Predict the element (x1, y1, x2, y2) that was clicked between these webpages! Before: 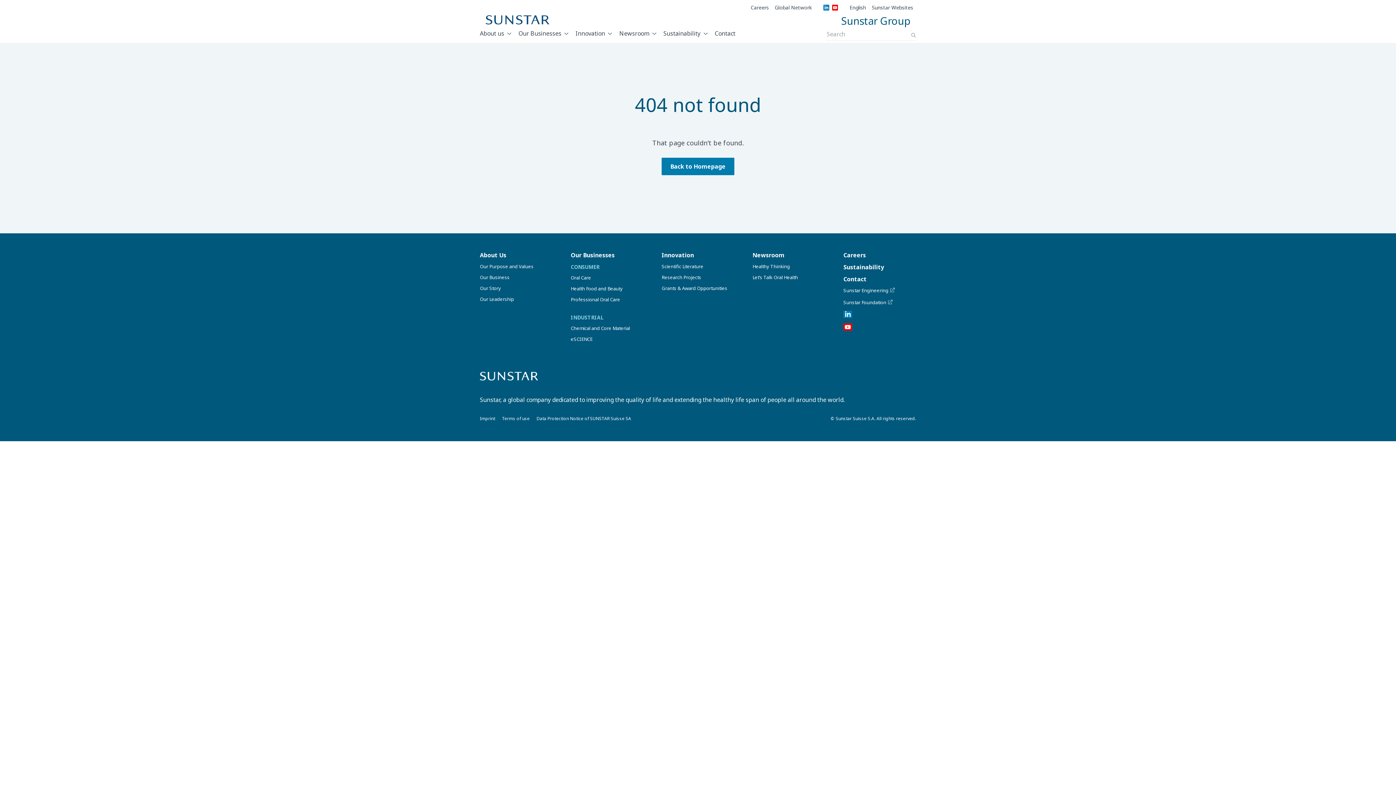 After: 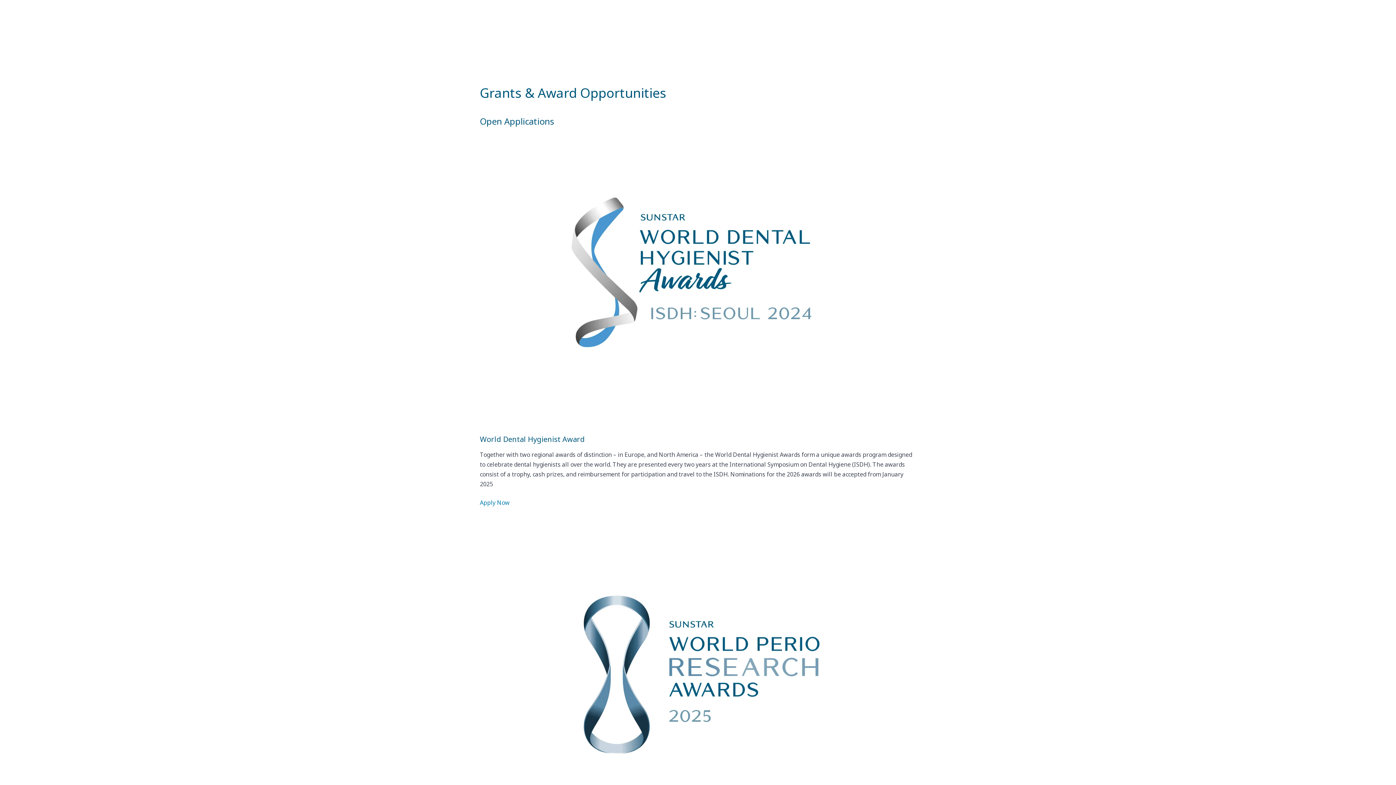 Action: label: Grants & Award Opportunities bbox: (661, 285, 727, 291)